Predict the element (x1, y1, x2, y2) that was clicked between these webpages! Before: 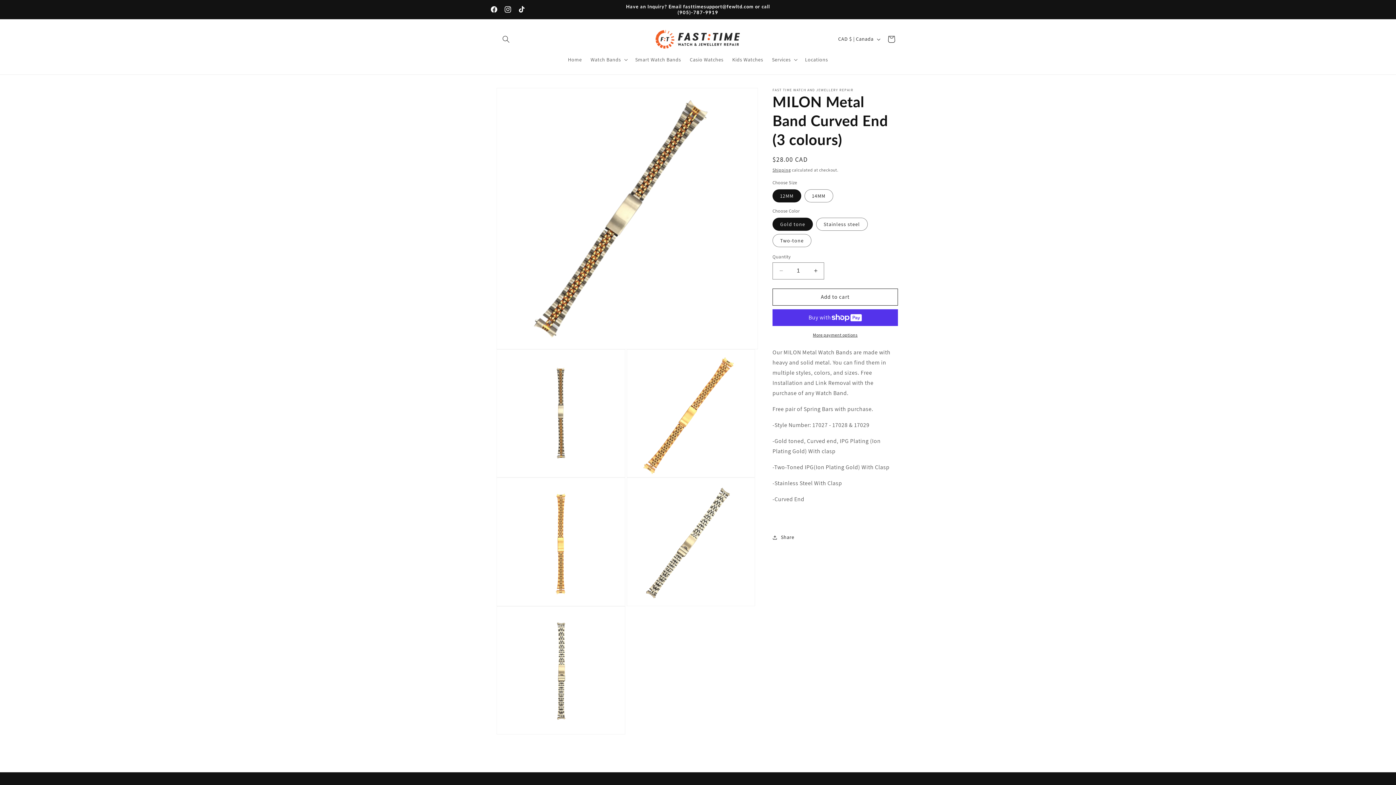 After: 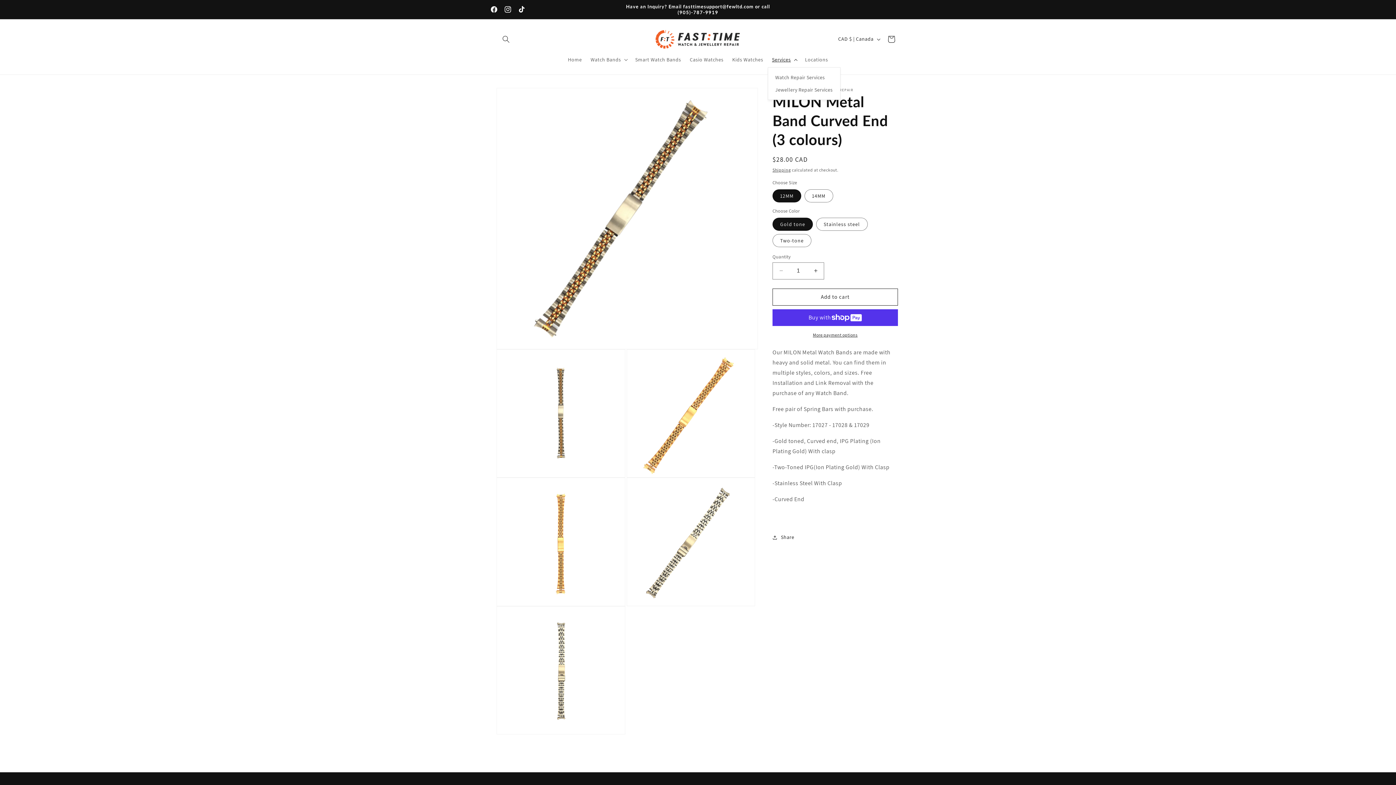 Action: bbox: (767, 51, 800, 67) label: Services